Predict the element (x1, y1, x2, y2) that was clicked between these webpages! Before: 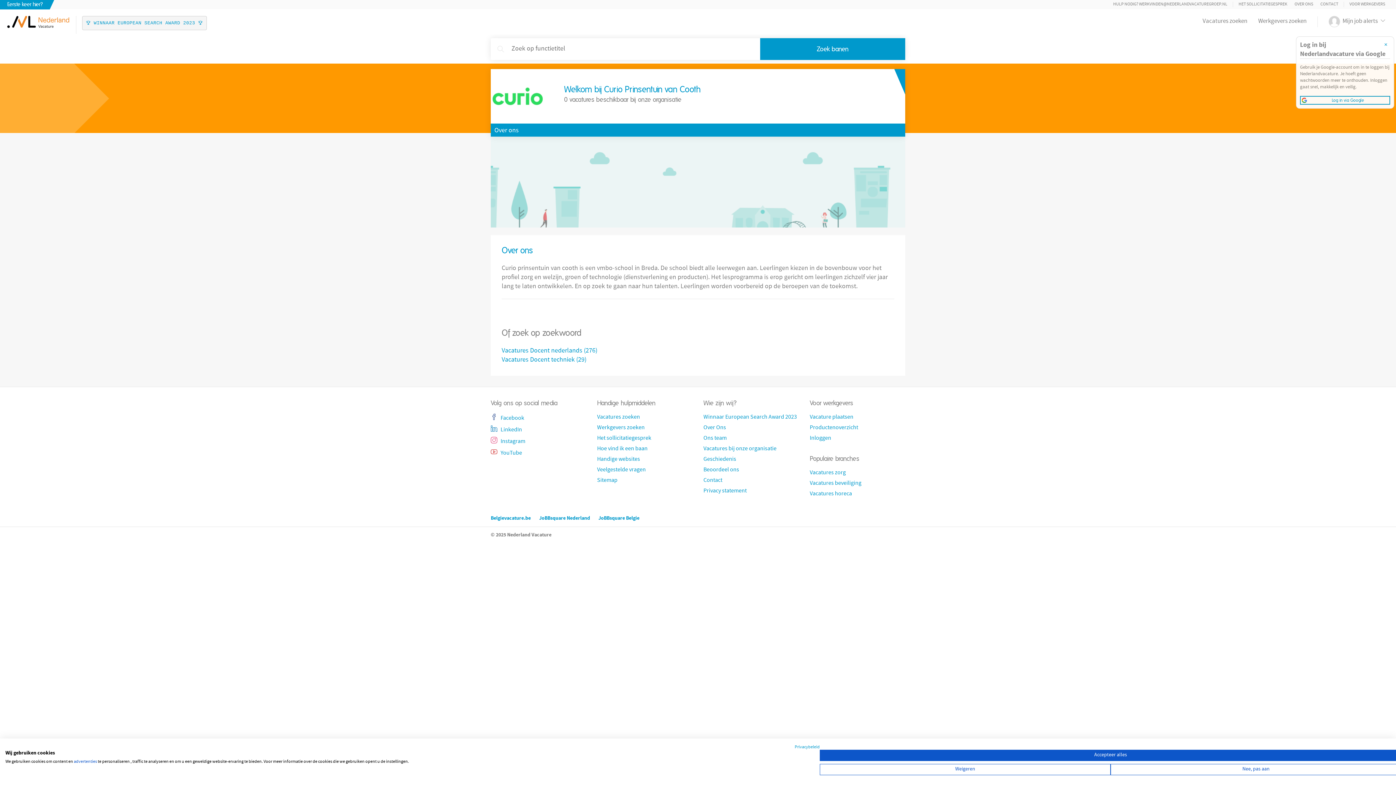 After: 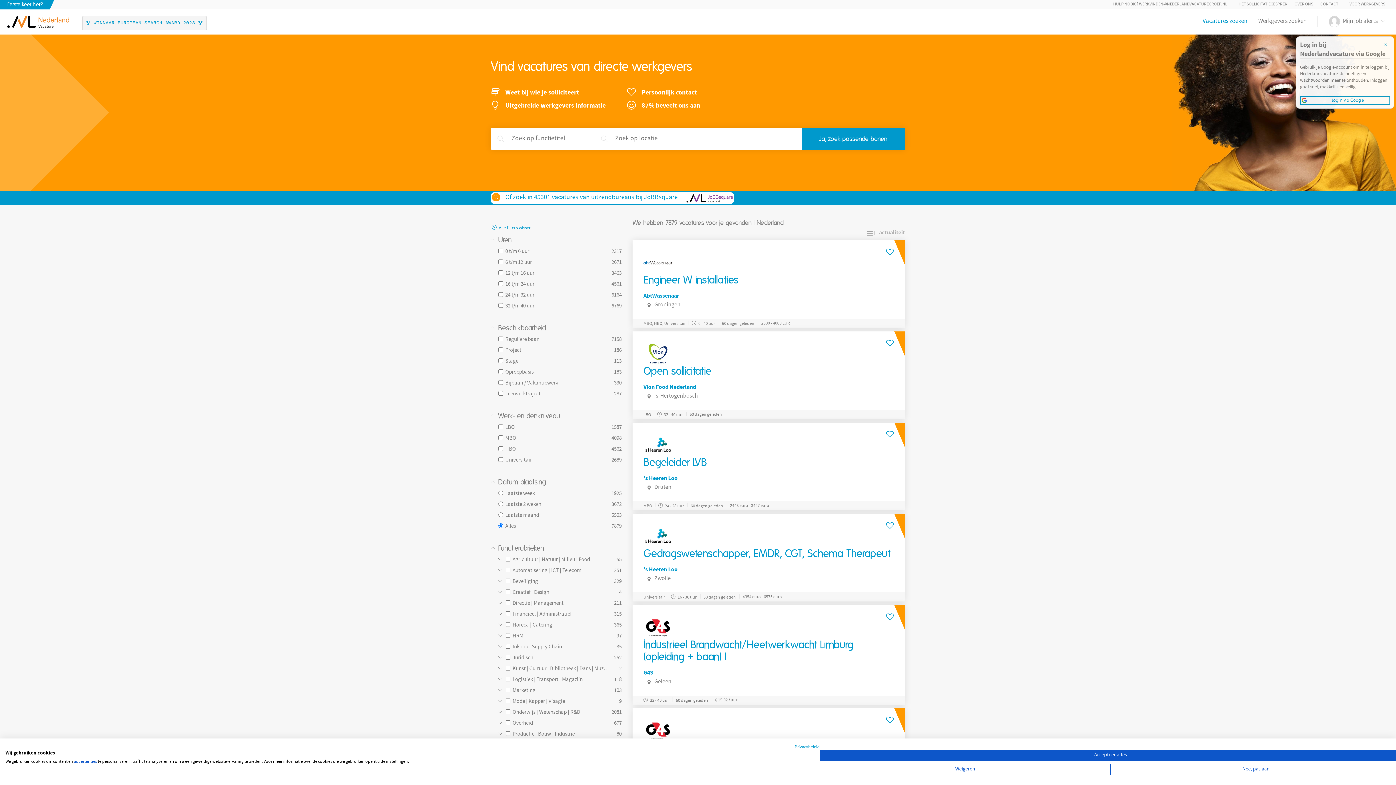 Action: label: Vacatures zoeken bbox: (597, 413, 640, 422)